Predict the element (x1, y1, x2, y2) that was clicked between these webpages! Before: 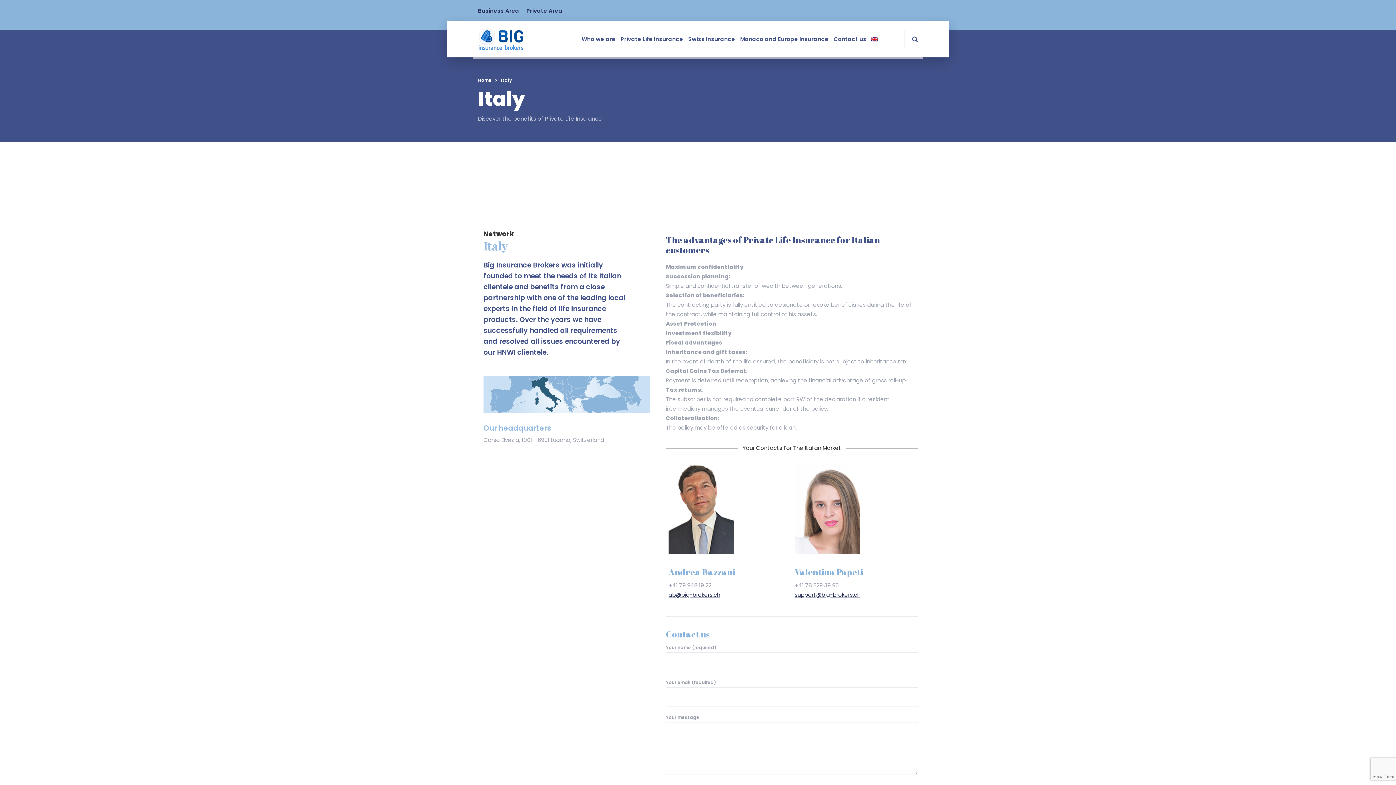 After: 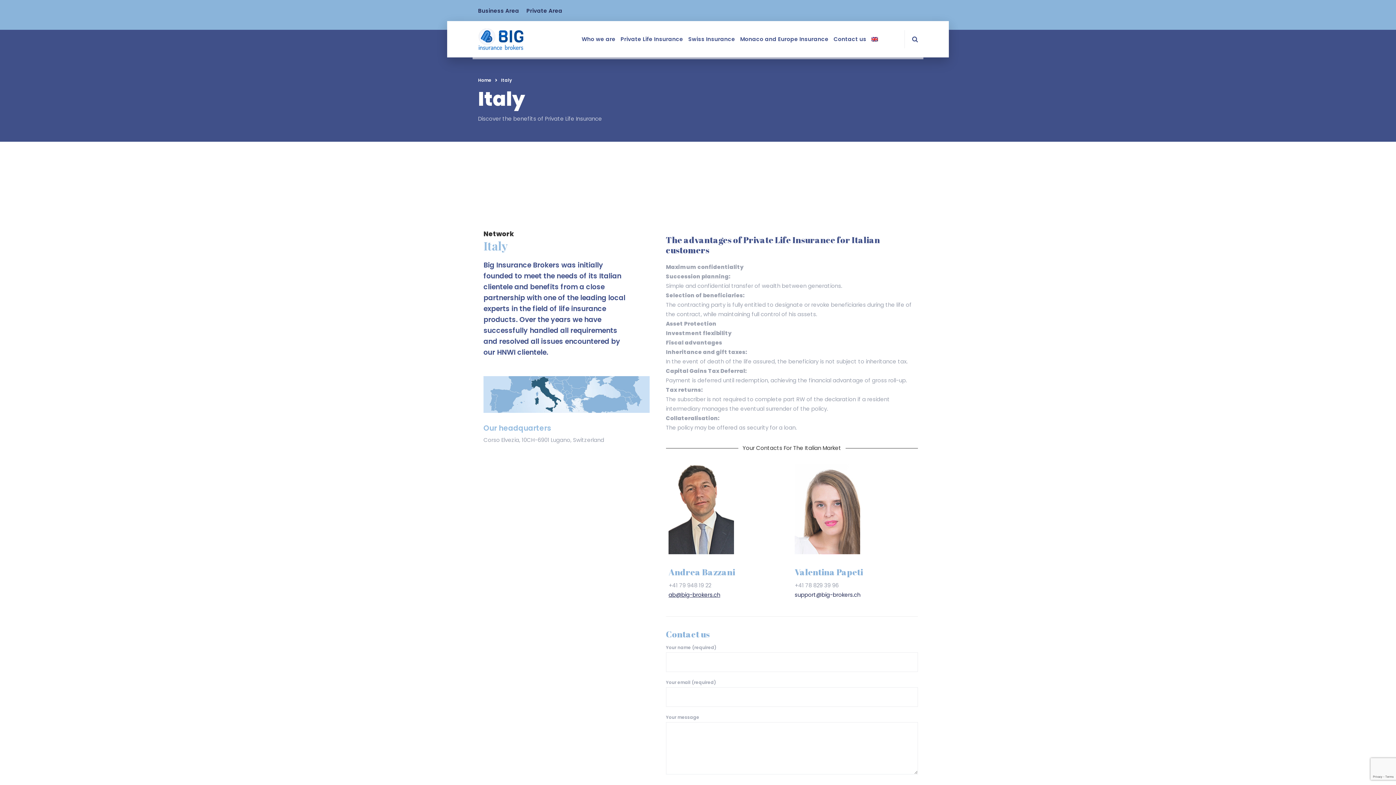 Action: label: support@big-brokers.ch bbox: (794, 591, 860, 598)